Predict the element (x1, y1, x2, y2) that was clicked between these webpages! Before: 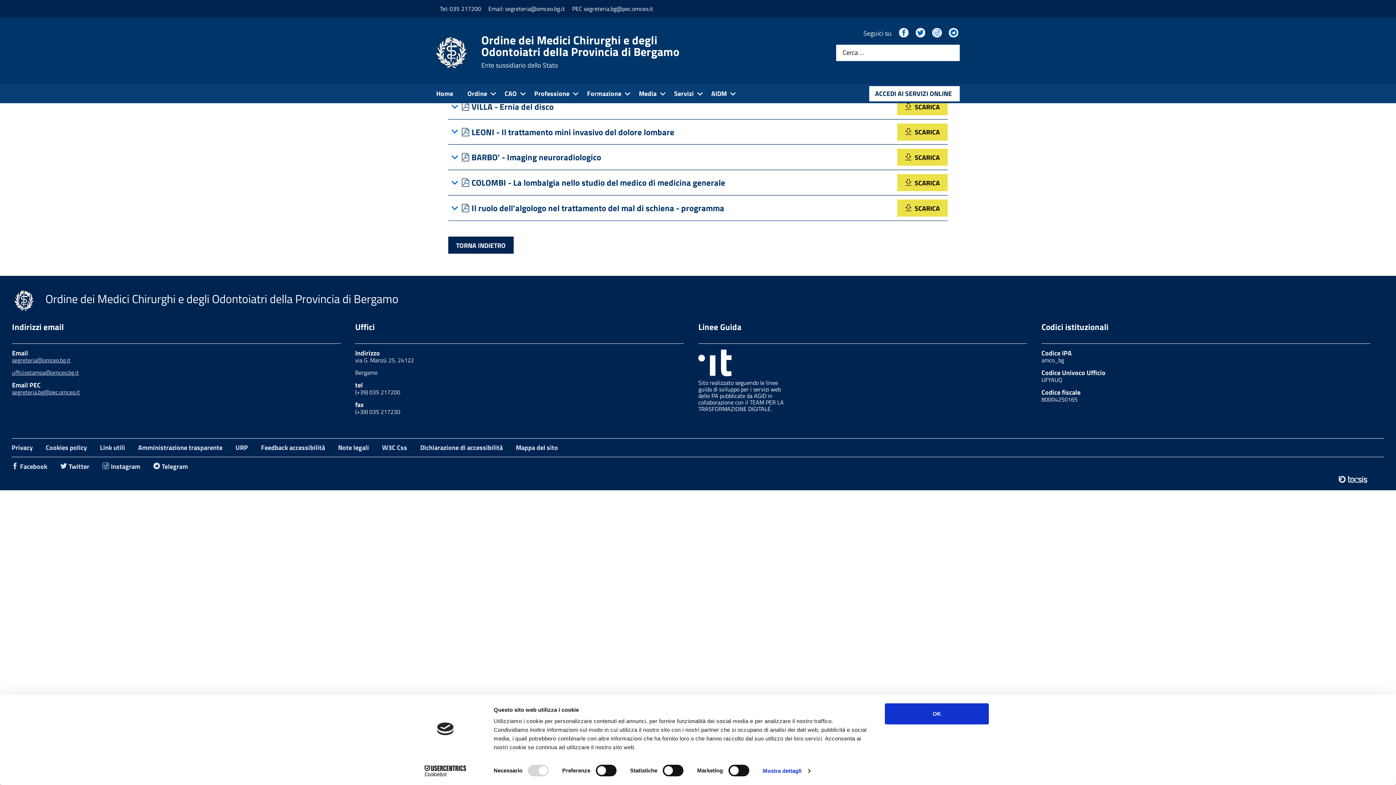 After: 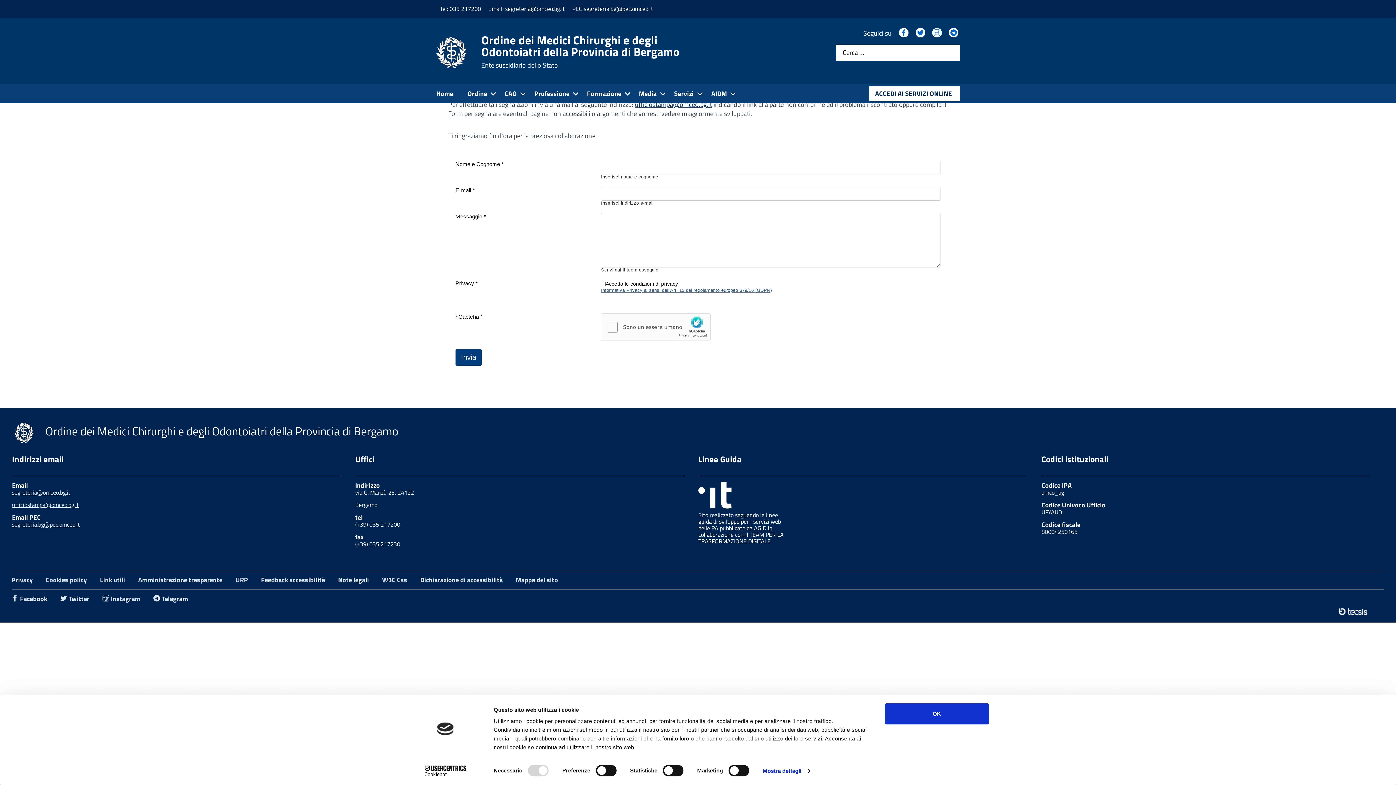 Action: bbox: (261, 442, 325, 452) label: Feedback accessibilità